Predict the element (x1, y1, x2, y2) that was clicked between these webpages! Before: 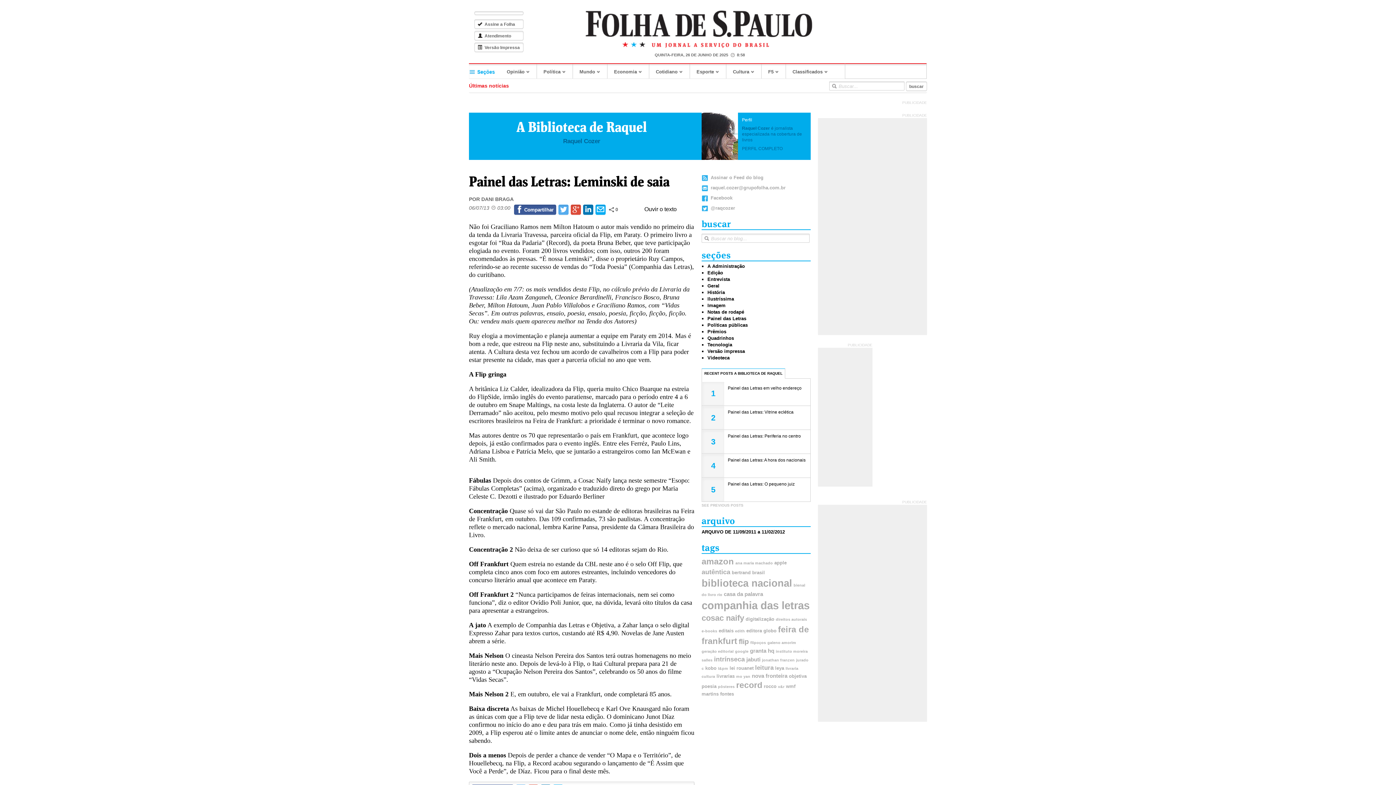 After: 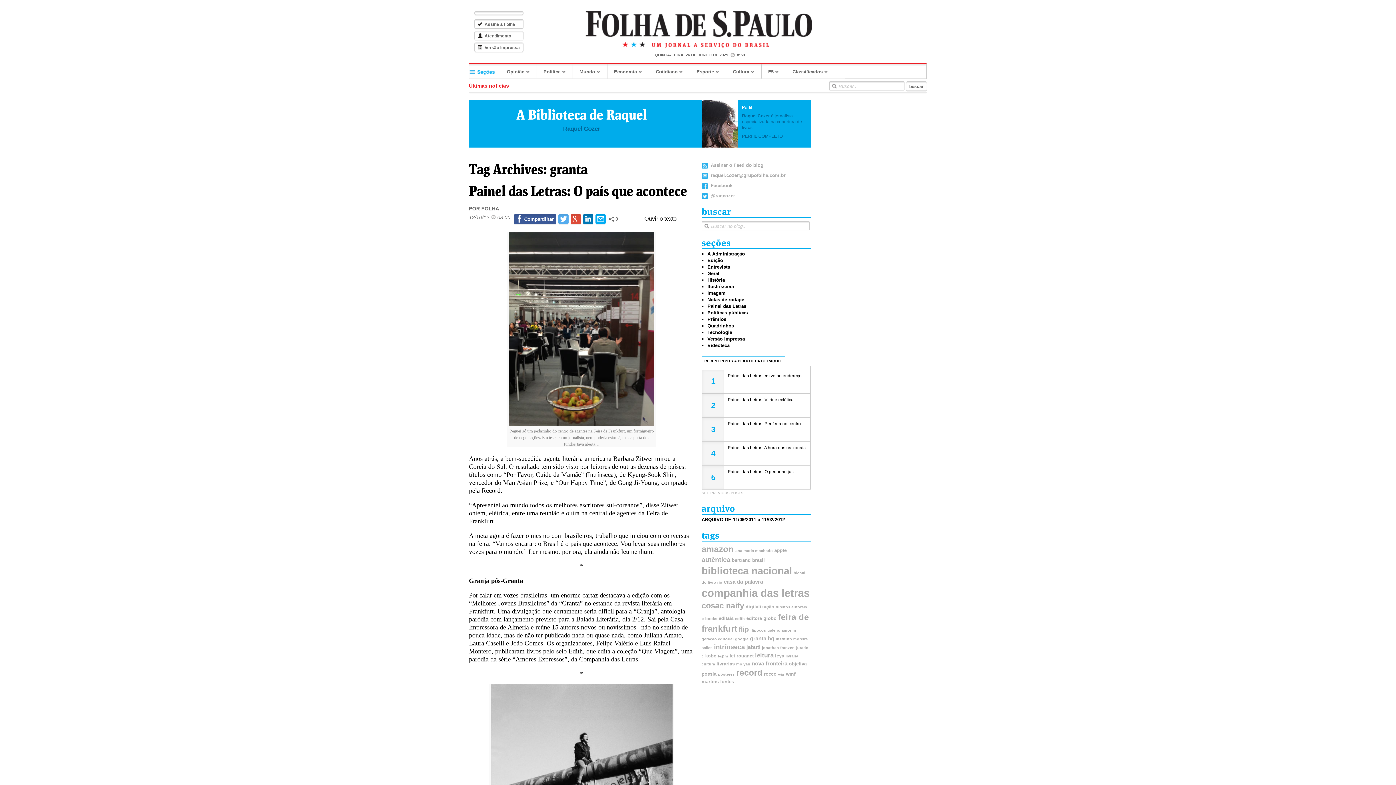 Action: label: granta bbox: (750, 648, 766, 654)